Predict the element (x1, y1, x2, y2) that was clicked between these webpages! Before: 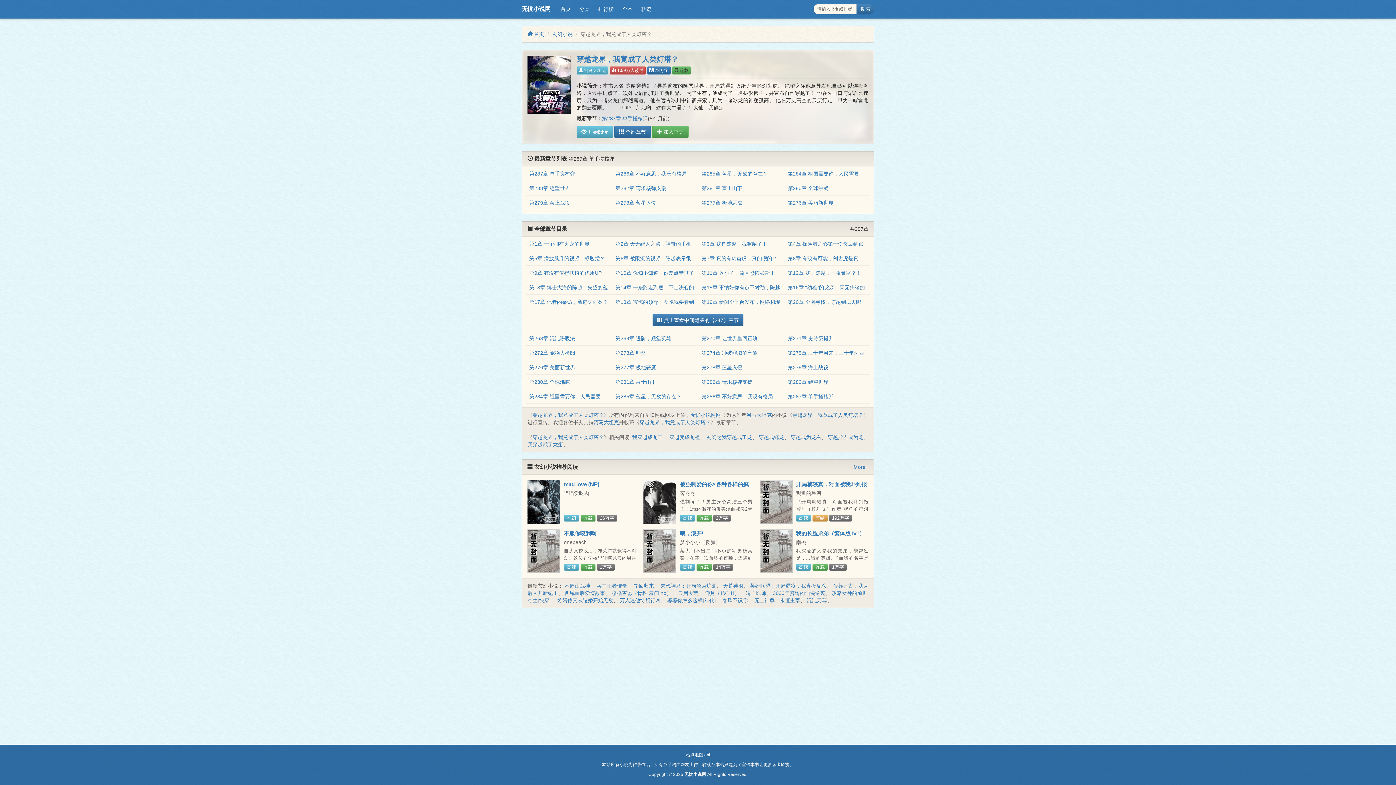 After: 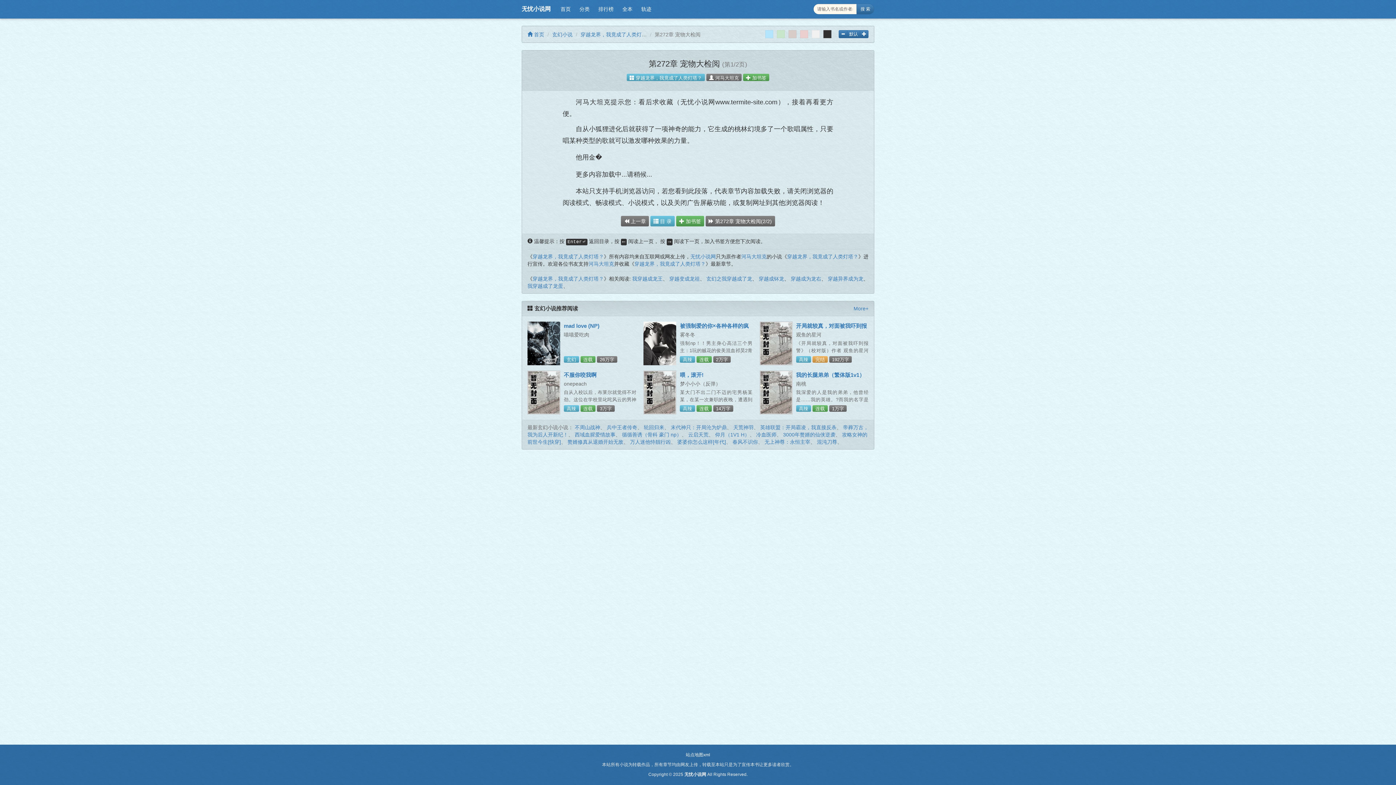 Action: bbox: (529, 350, 575, 356) label: 第272章 宠物大检阅